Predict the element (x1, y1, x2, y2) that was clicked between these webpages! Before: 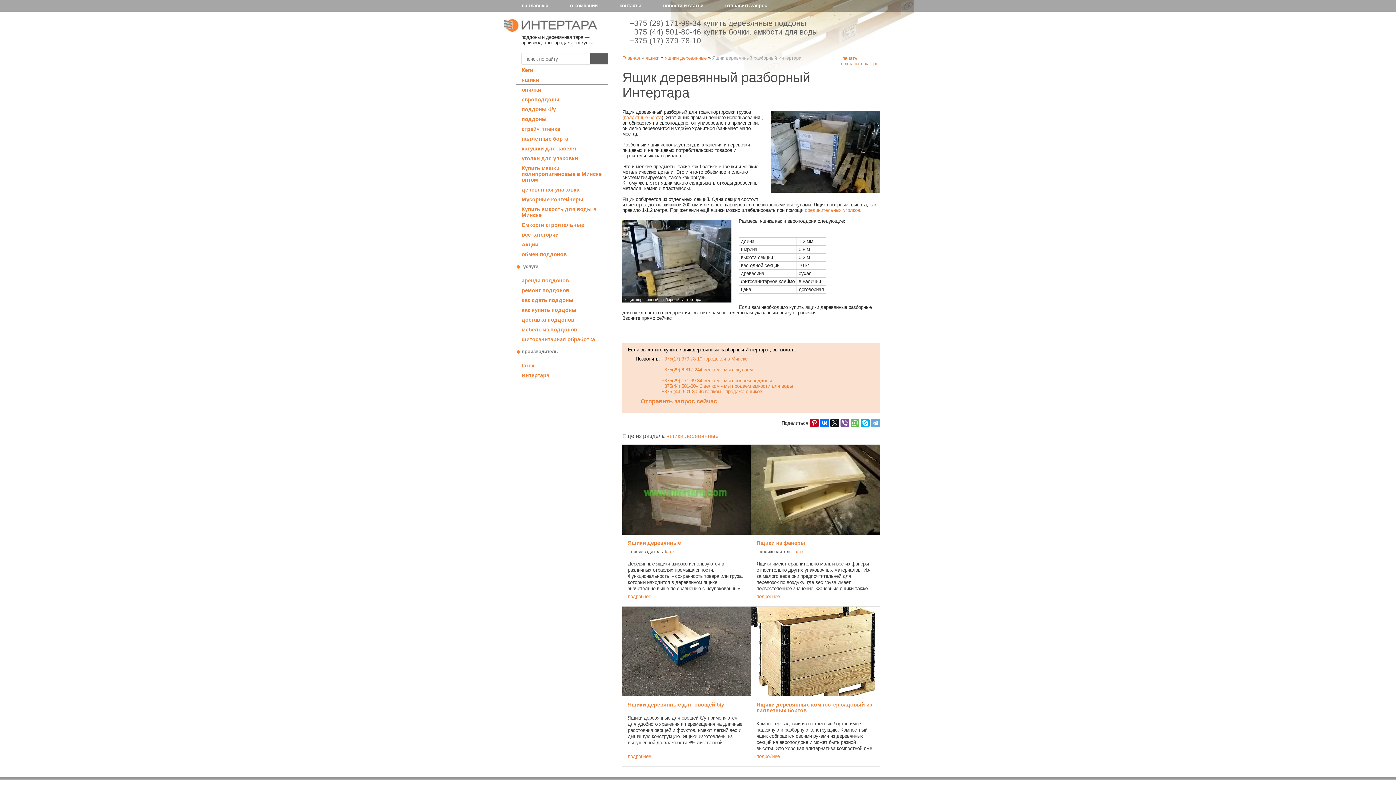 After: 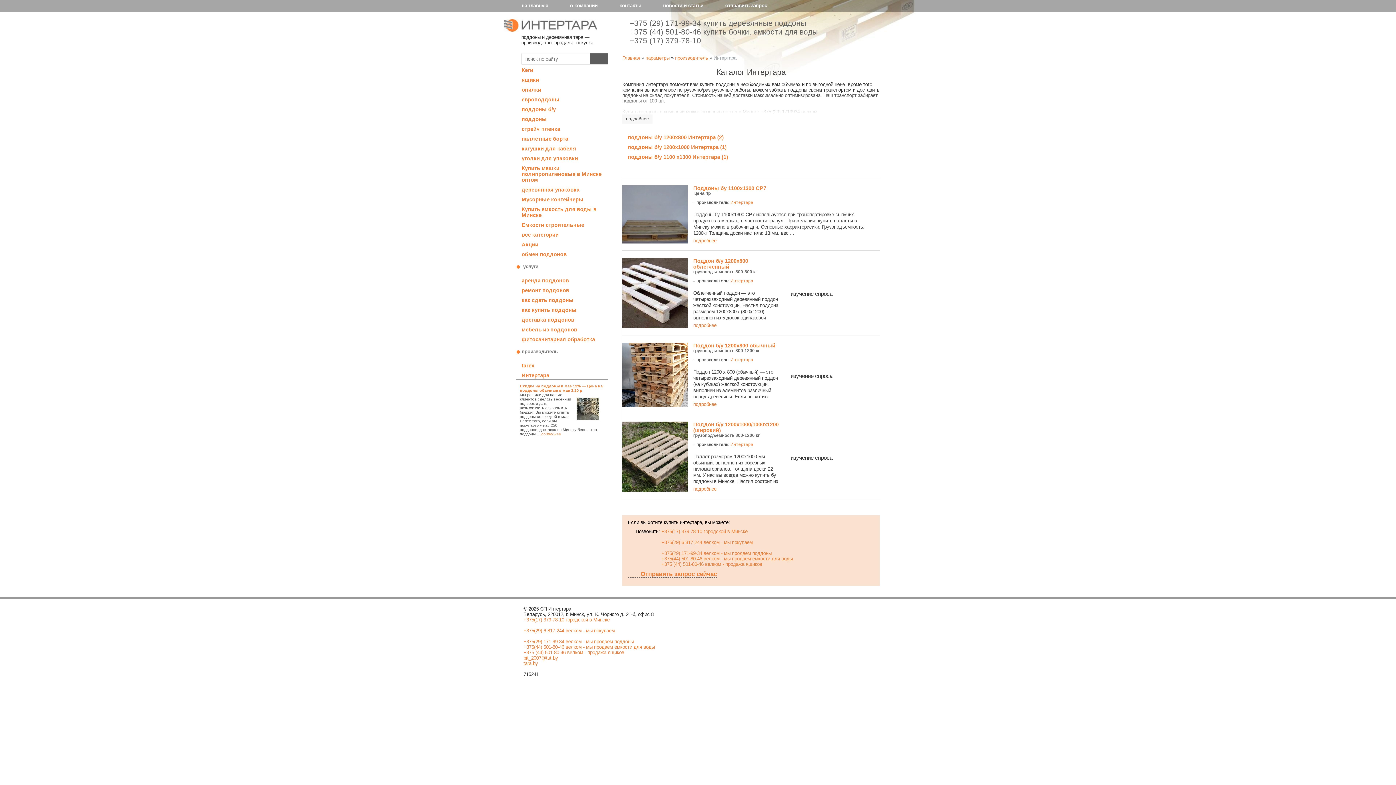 Action: bbox: (516, 369, 608, 379) label: Интертара